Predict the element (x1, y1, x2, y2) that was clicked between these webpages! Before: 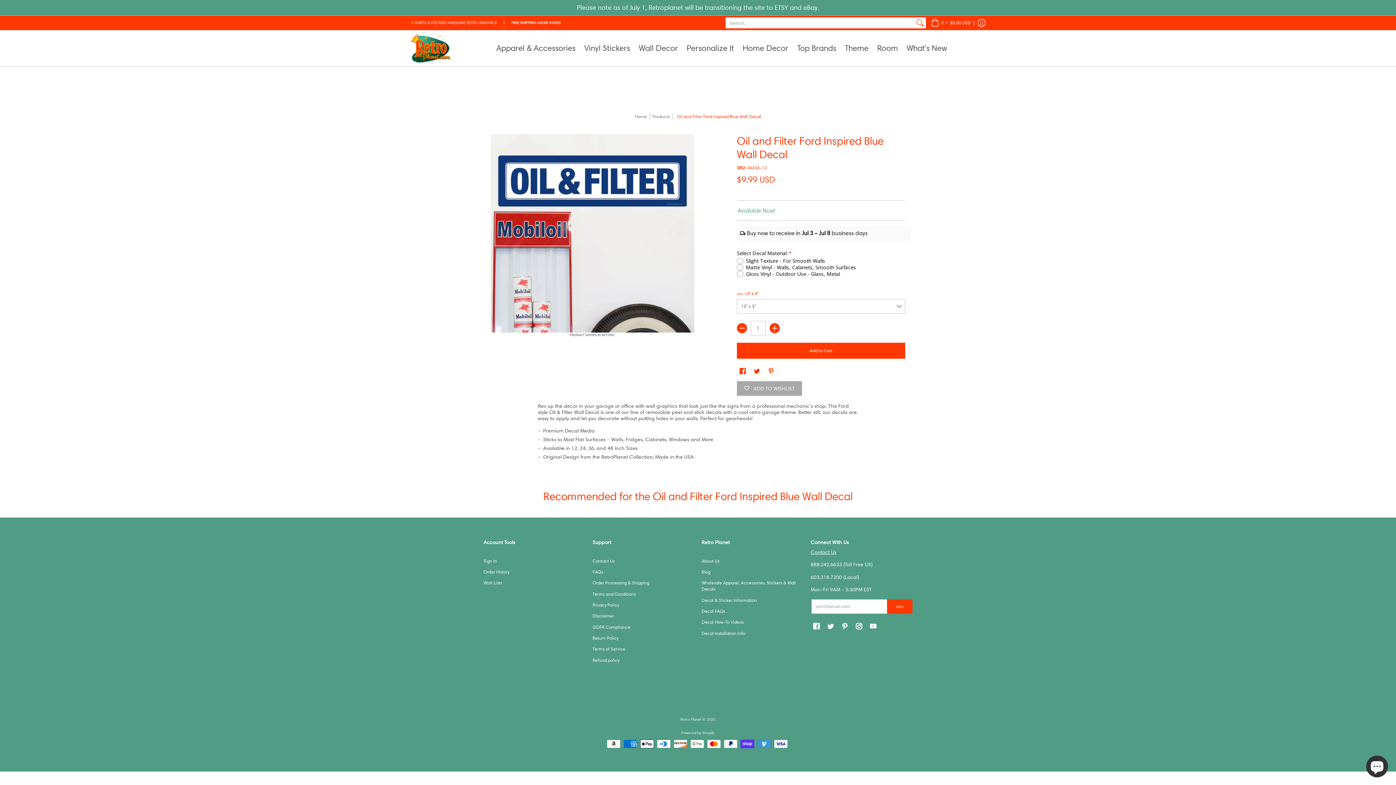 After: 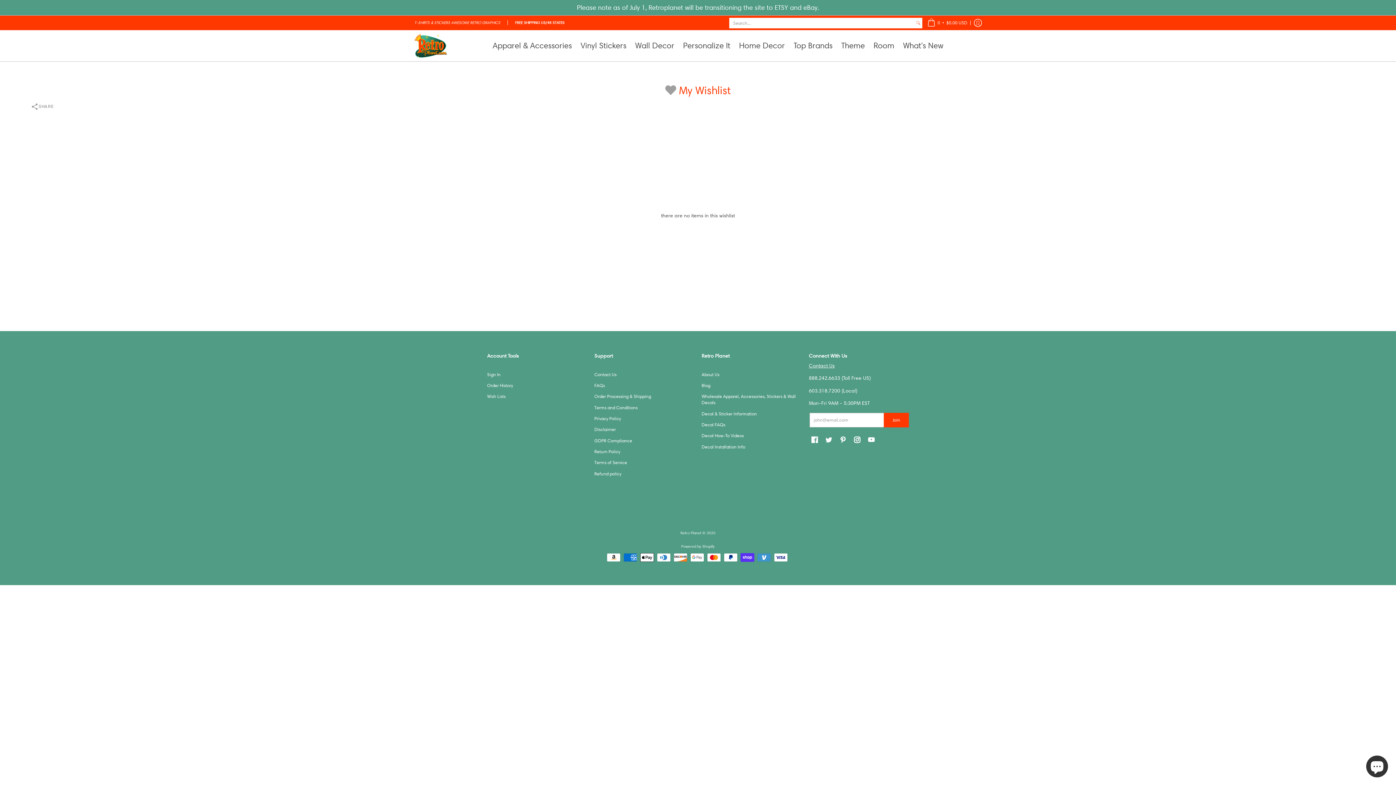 Action: label: Wish Lists bbox: (483, 580, 502, 585)